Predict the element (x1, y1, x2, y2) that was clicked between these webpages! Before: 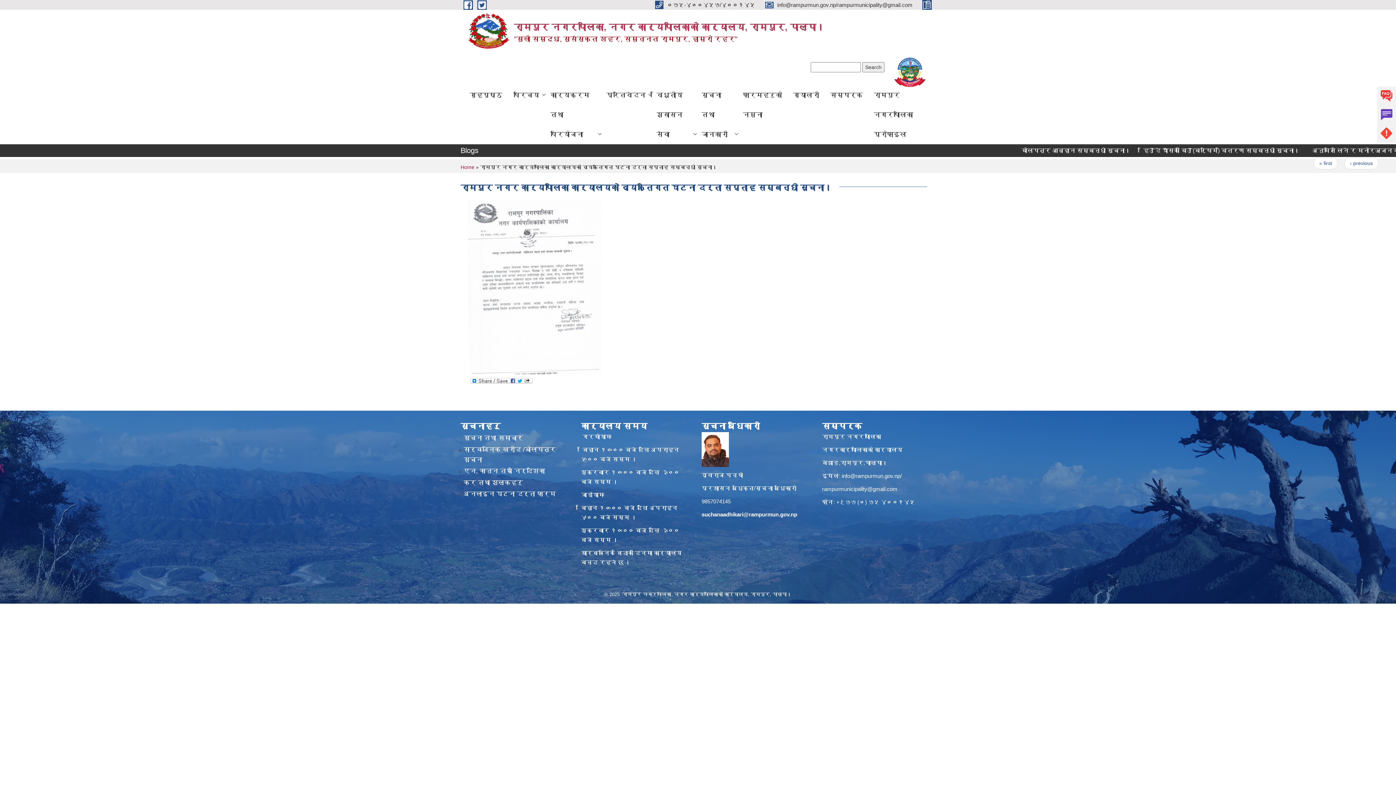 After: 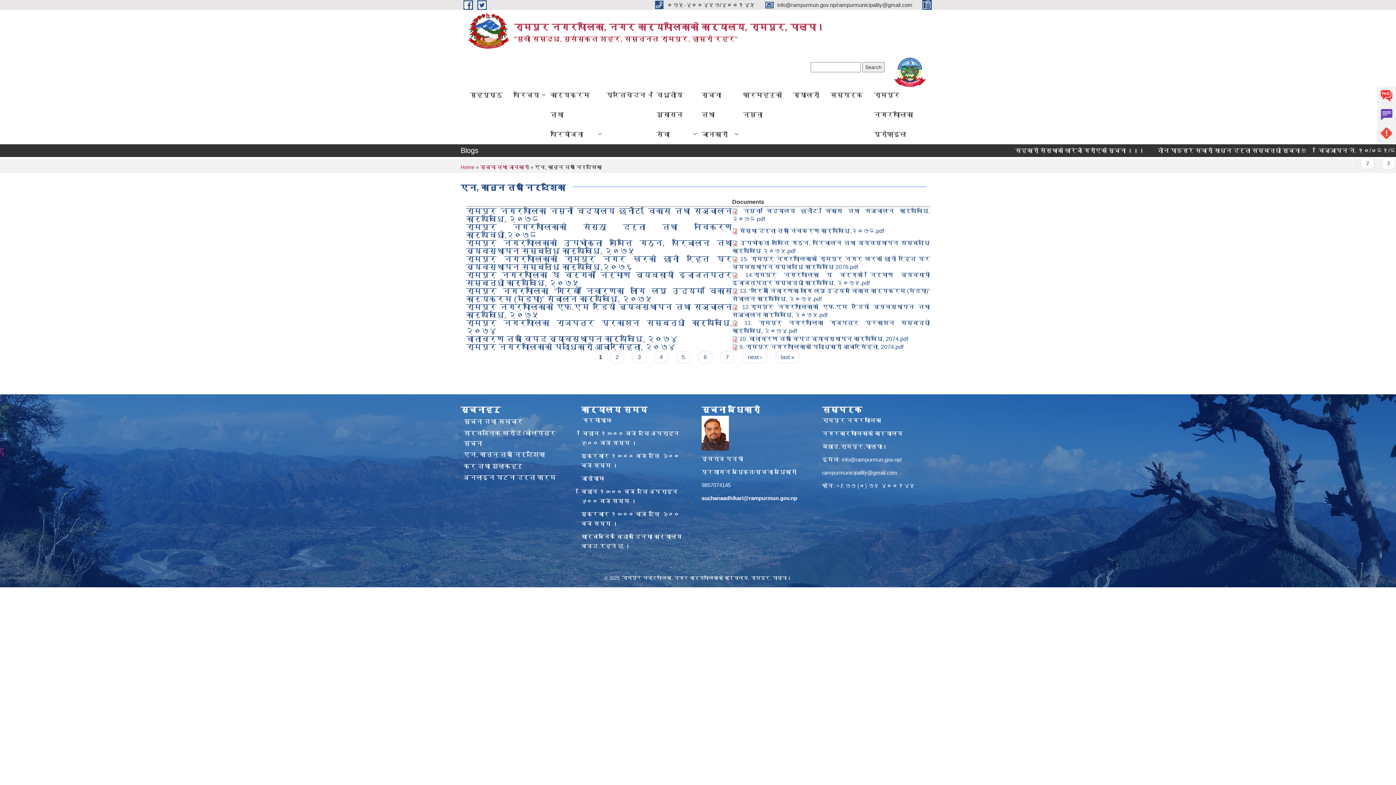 Action: label: एन, कानुन तथा निर्देशिका bbox: (463, 468, 545, 474)